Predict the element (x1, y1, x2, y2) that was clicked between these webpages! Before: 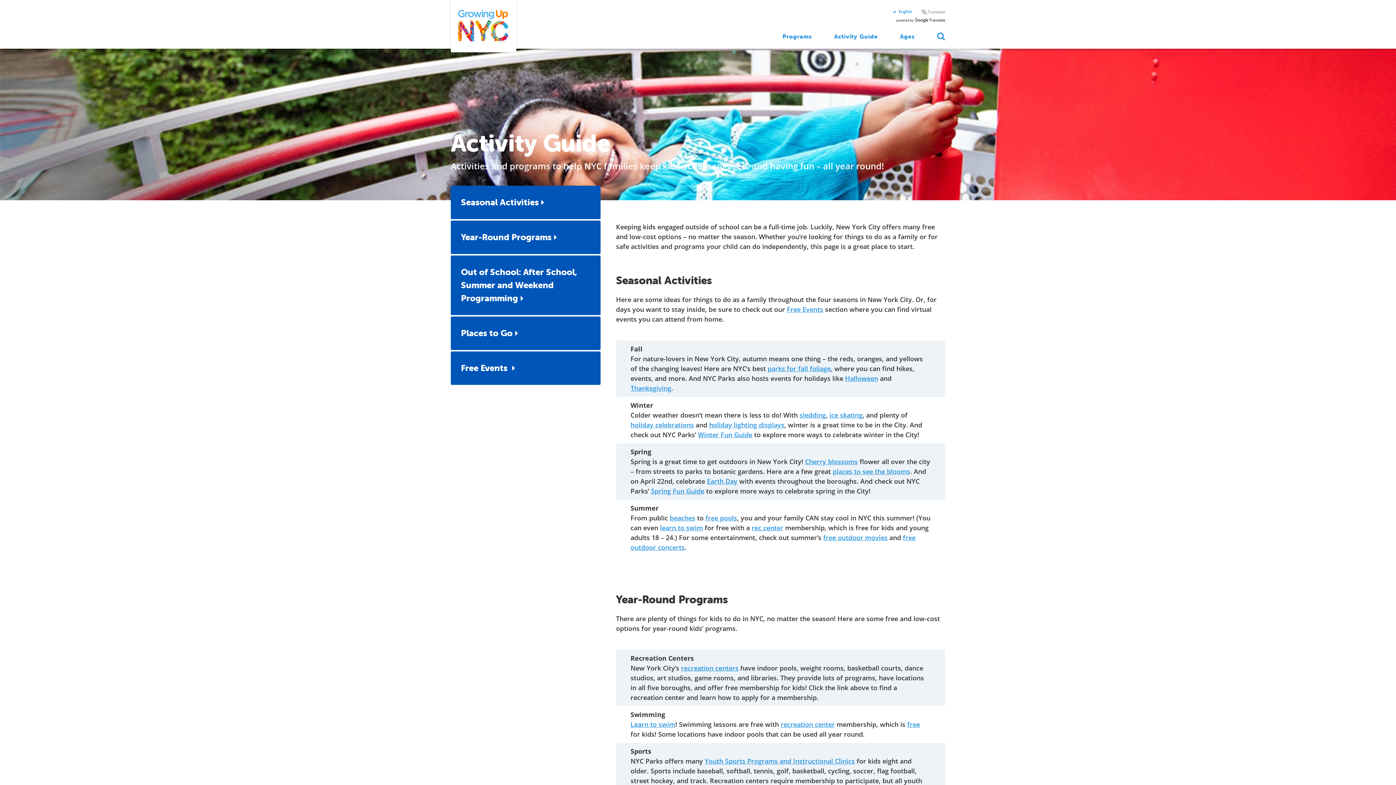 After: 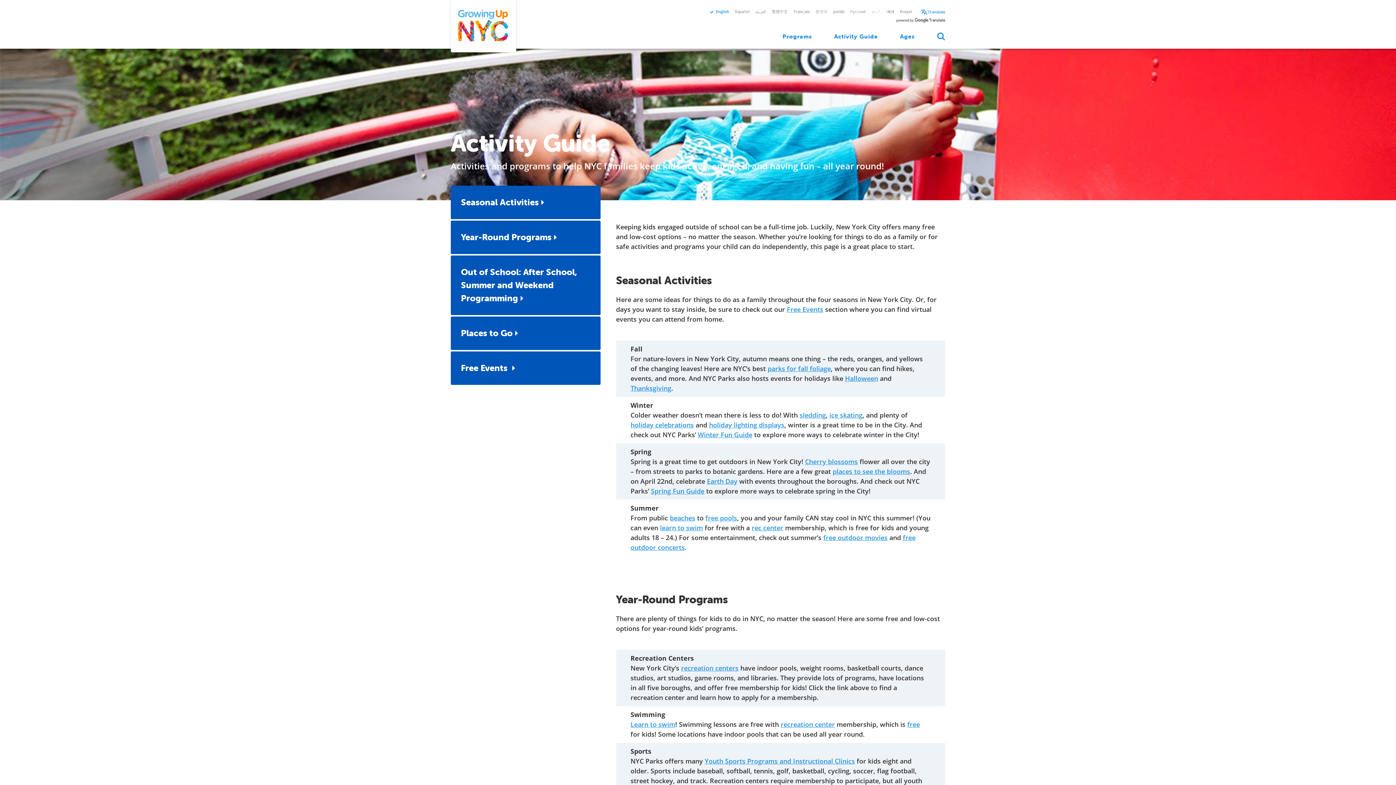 Action: bbox: (920, 0, 945, 14) label: Translate